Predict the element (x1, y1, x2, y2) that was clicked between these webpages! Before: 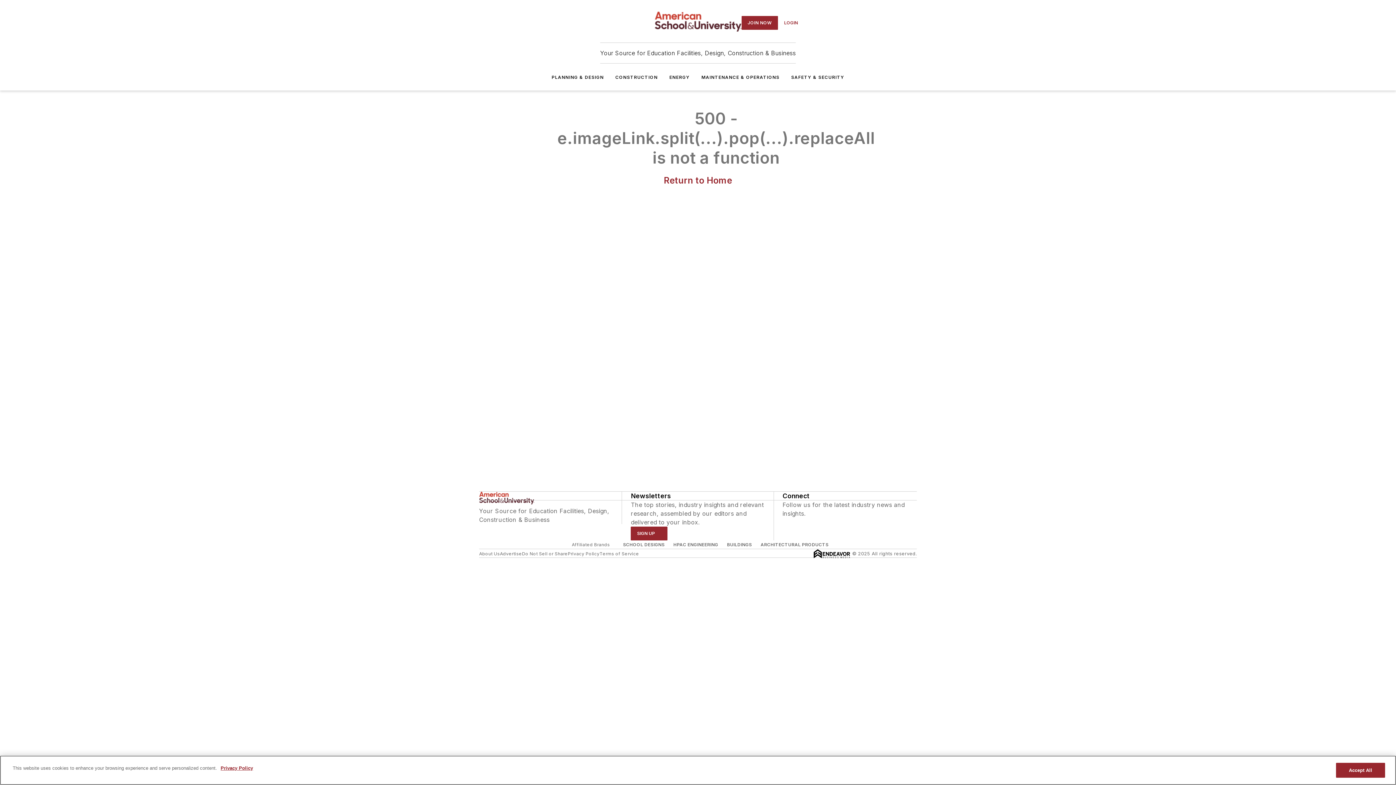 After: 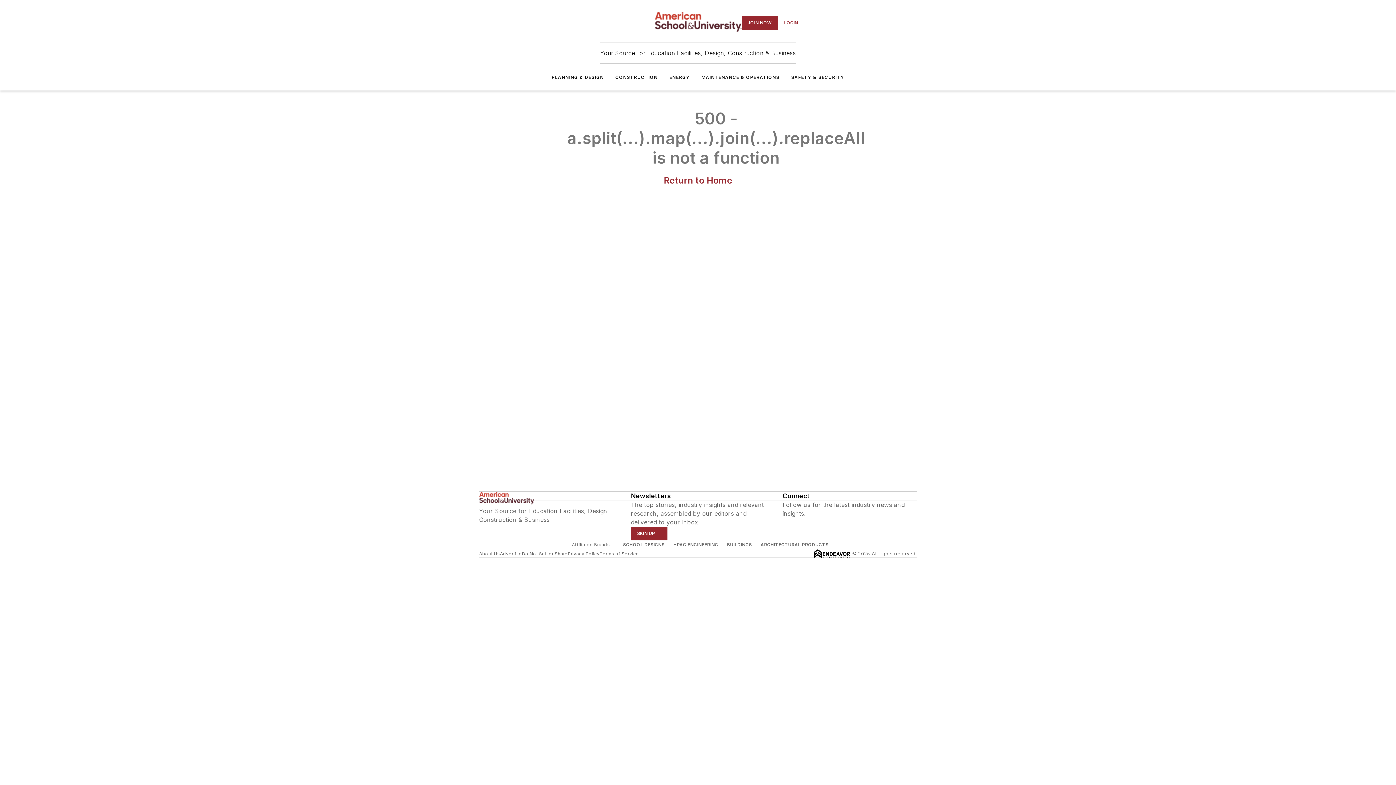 Action: bbox: (490, 17, 501, 28)